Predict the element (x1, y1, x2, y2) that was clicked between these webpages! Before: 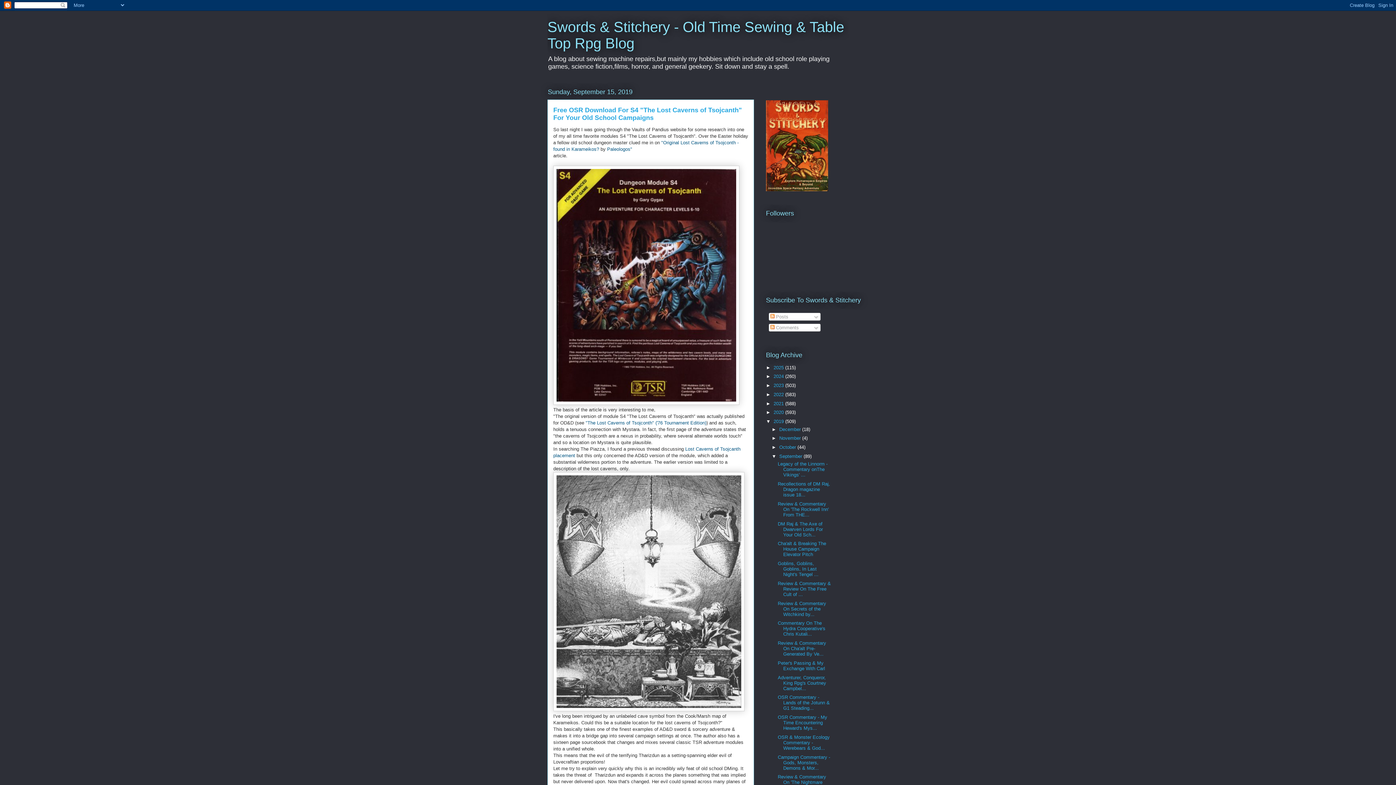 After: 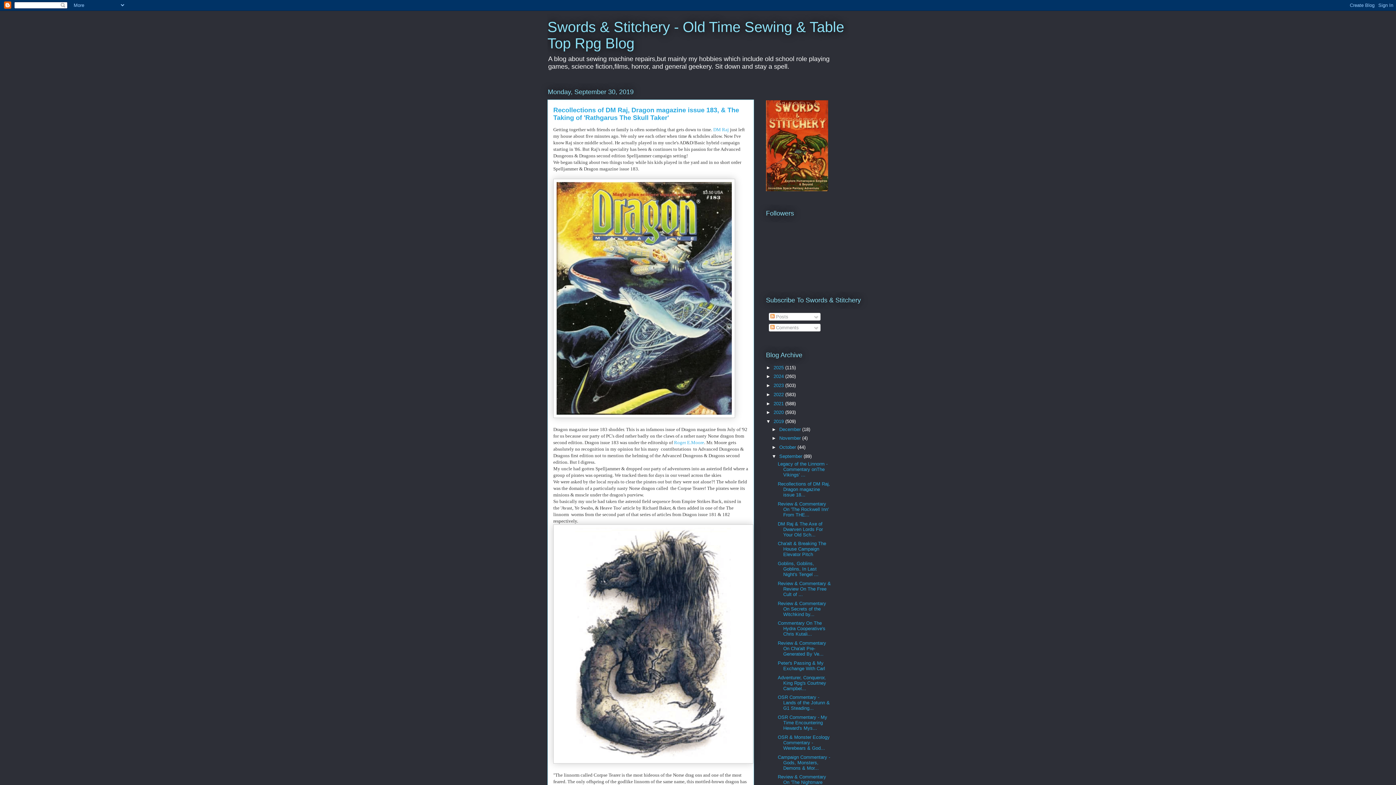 Action: bbox: (777, 481, 830, 497) label: Recollections of DM Raj, Dragon magazine issue 18...